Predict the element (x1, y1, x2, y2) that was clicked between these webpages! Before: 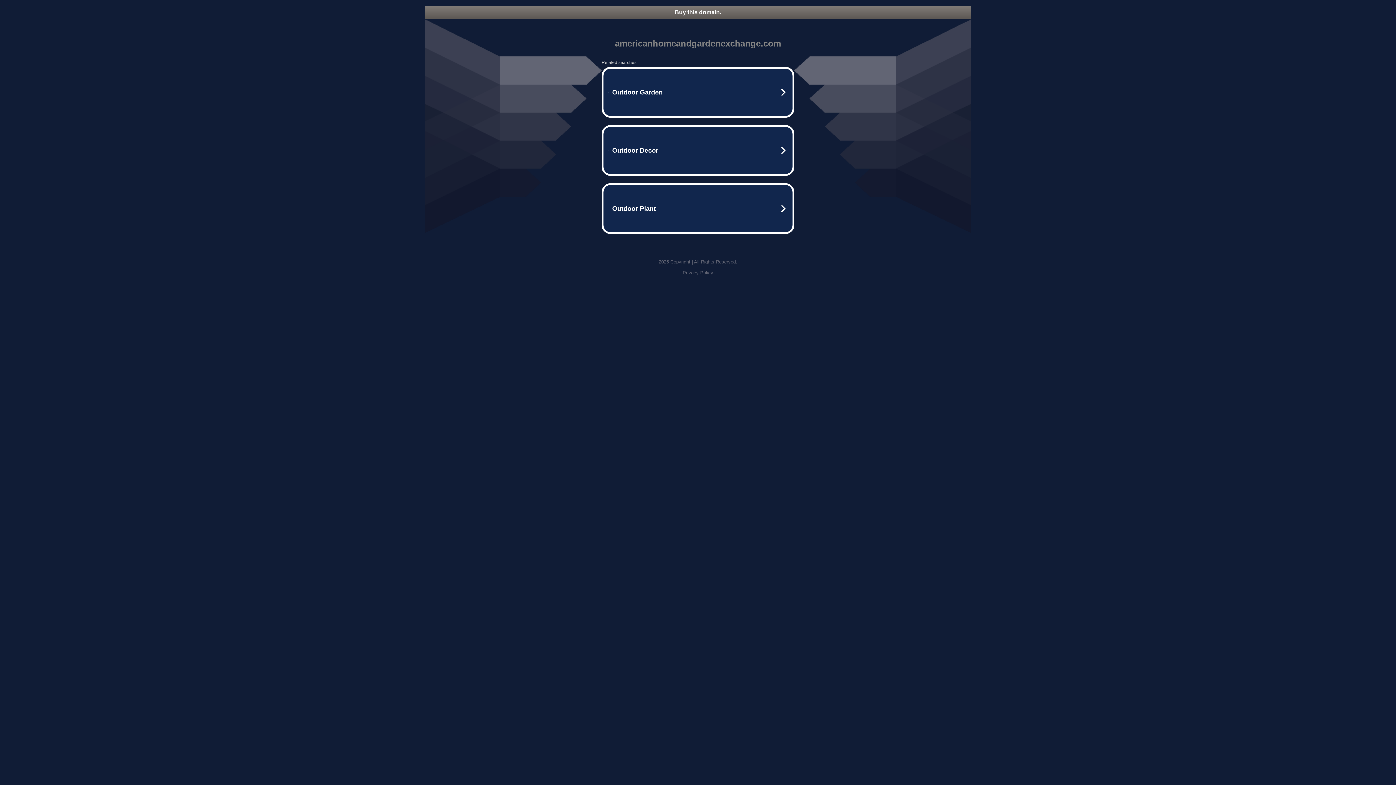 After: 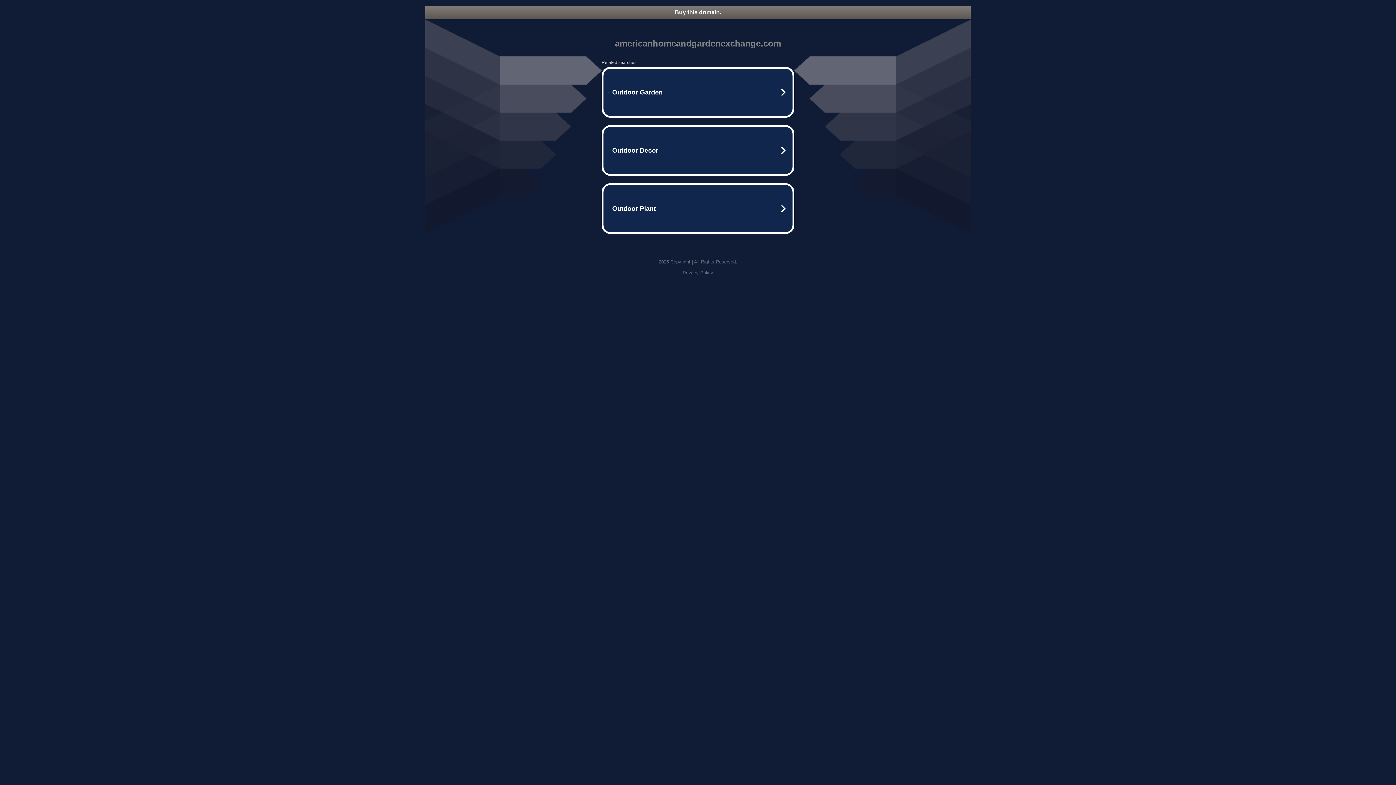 Action: label: Privacy Policy bbox: (682, 270, 713, 275)